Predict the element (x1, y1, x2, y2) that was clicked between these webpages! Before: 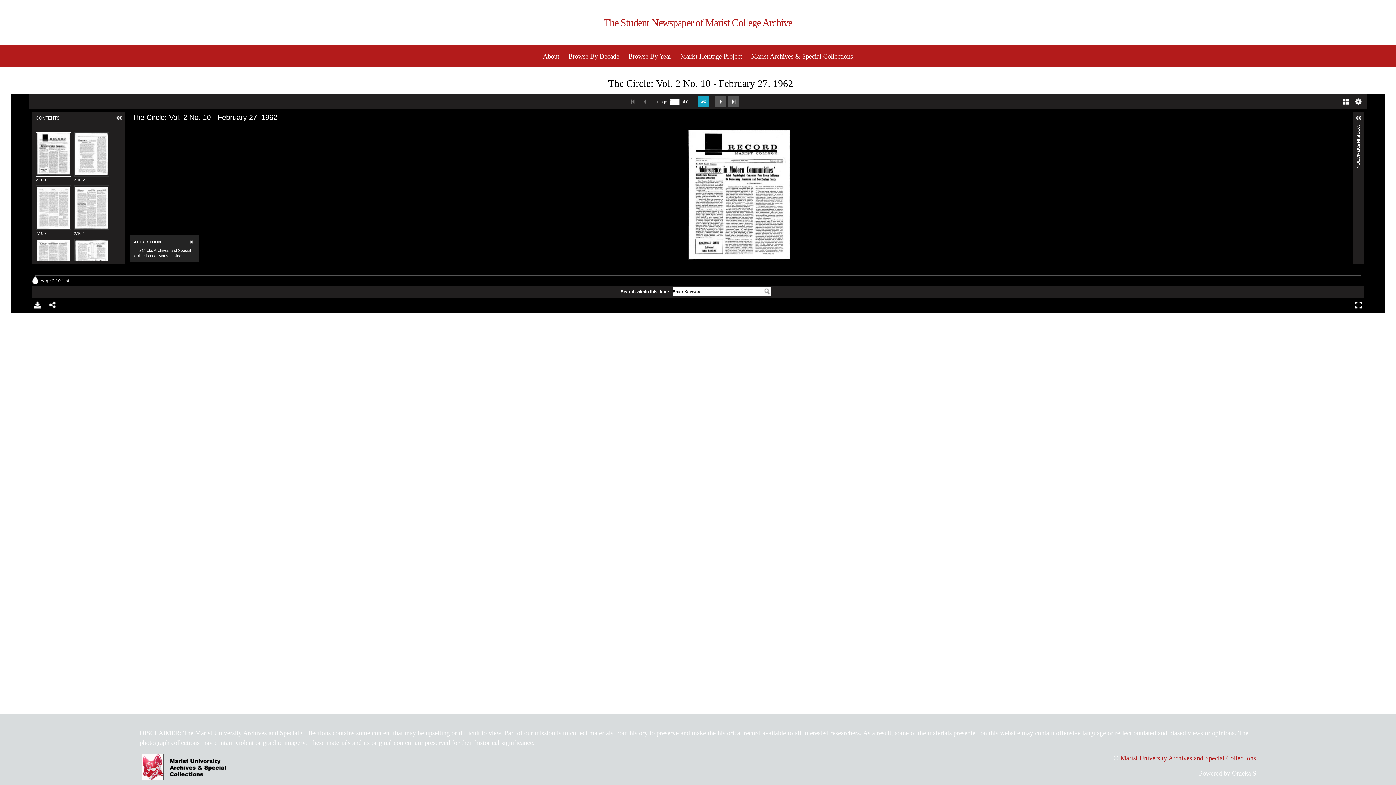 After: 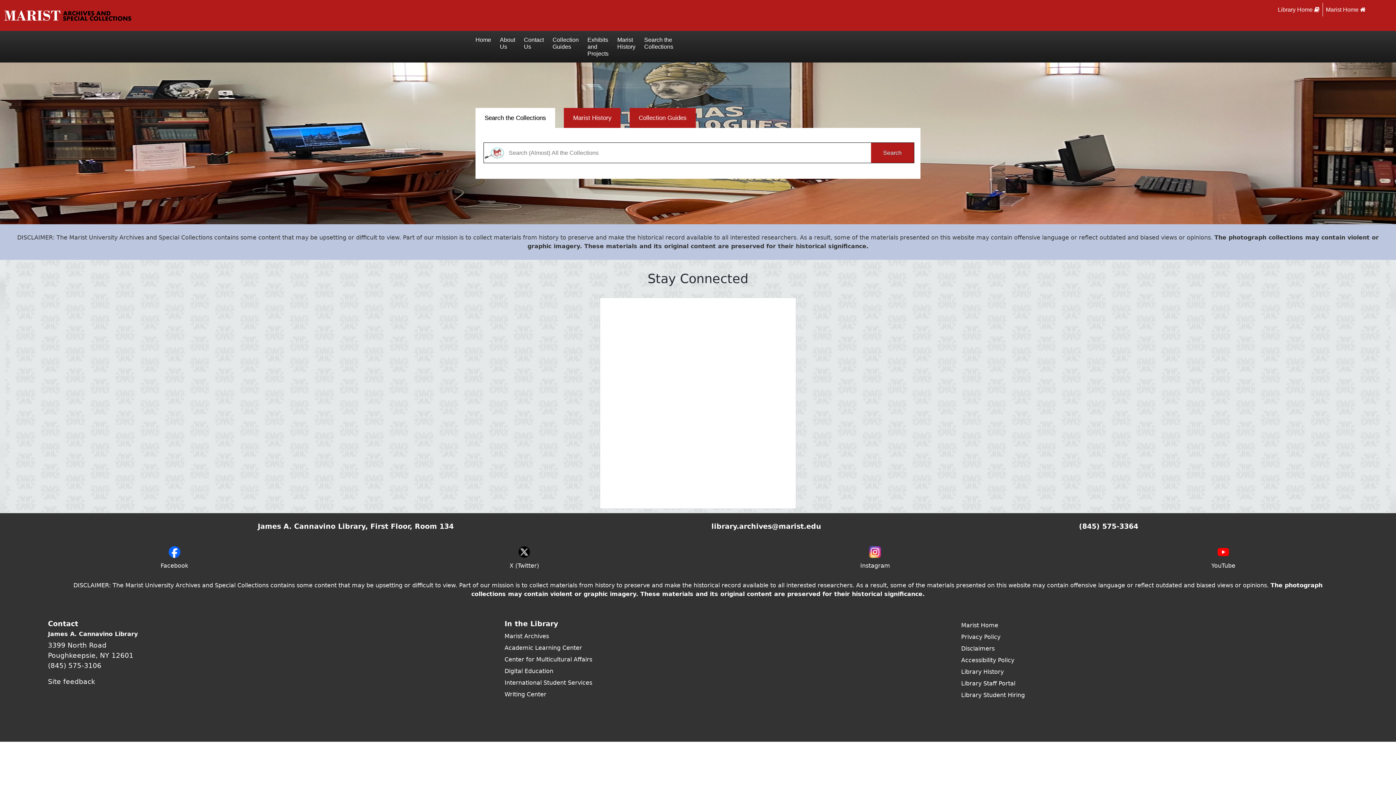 Action: bbox: (751, 52, 853, 60) label: Marist Archives & Special Collections